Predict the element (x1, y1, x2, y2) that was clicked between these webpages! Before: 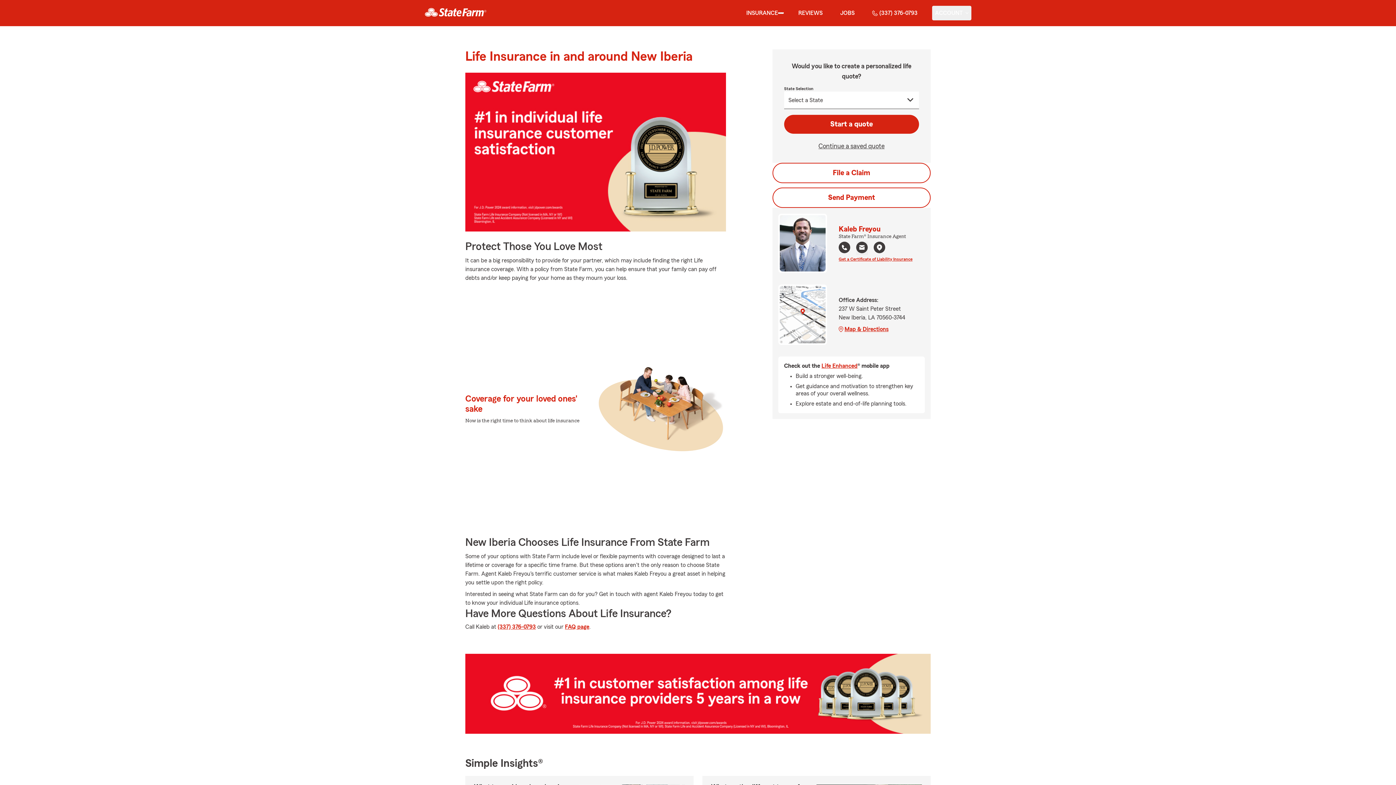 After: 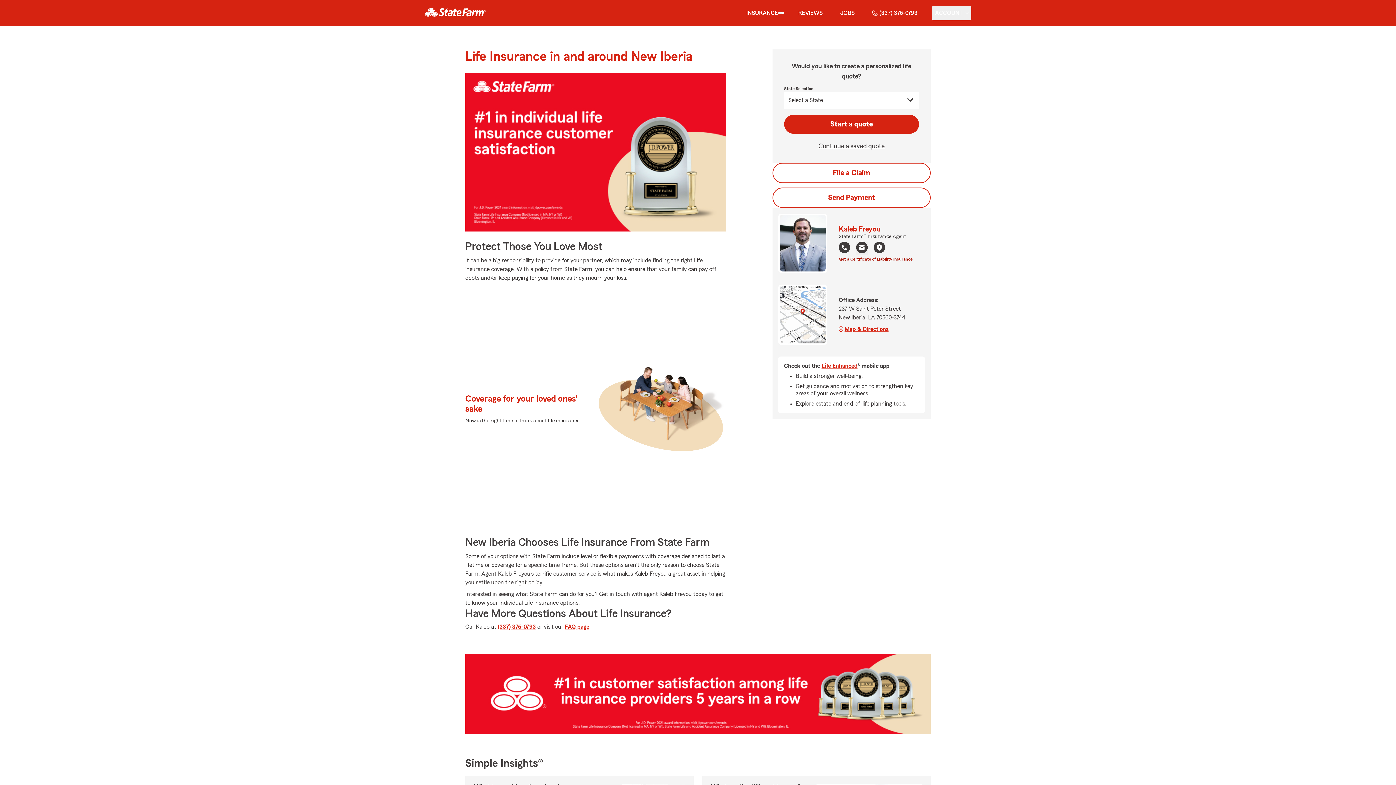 Action: label: Get a Certificate of Liability Insurance bbox: (838, 255, 912, 261)